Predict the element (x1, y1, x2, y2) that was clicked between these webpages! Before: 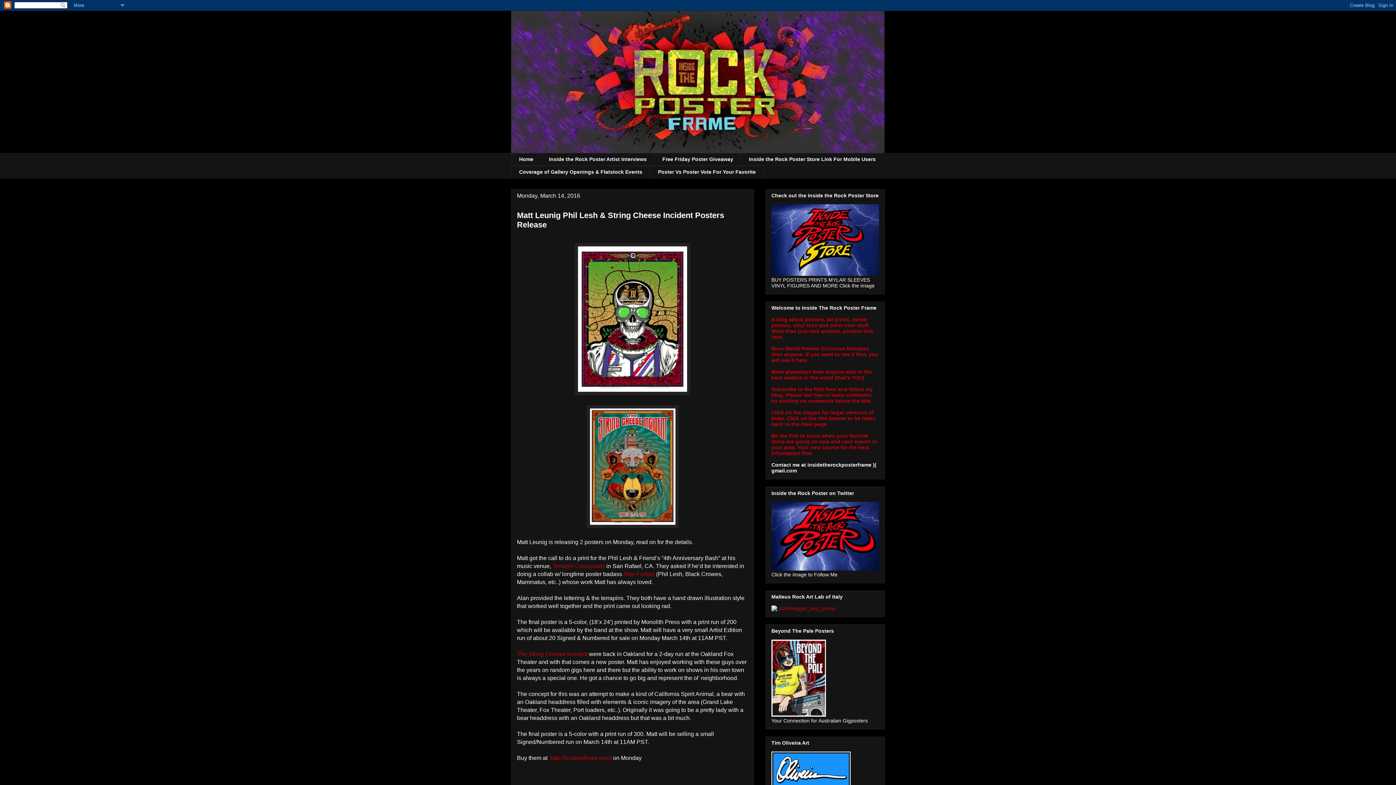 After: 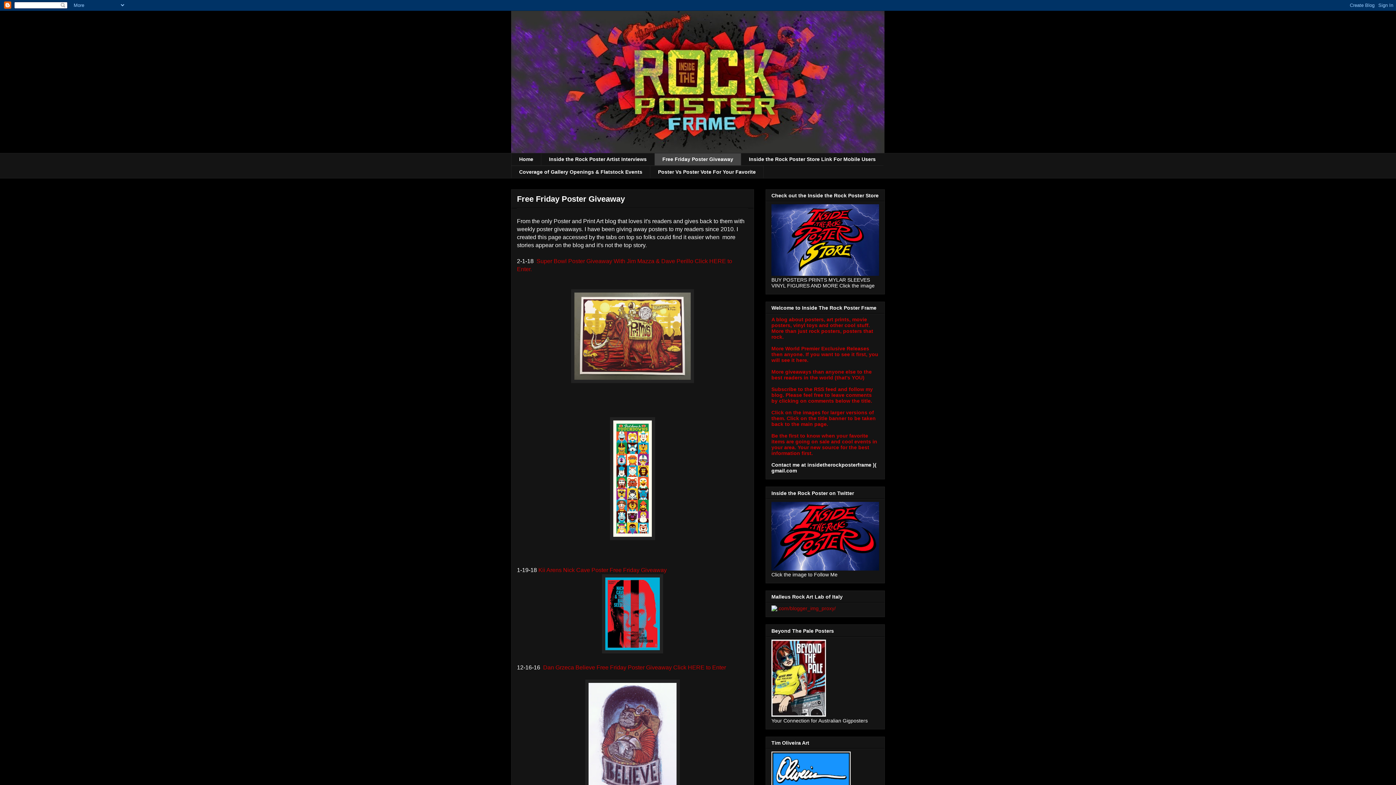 Action: bbox: (654, 153, 741, 165) label: Free Friday Poster Giveaway